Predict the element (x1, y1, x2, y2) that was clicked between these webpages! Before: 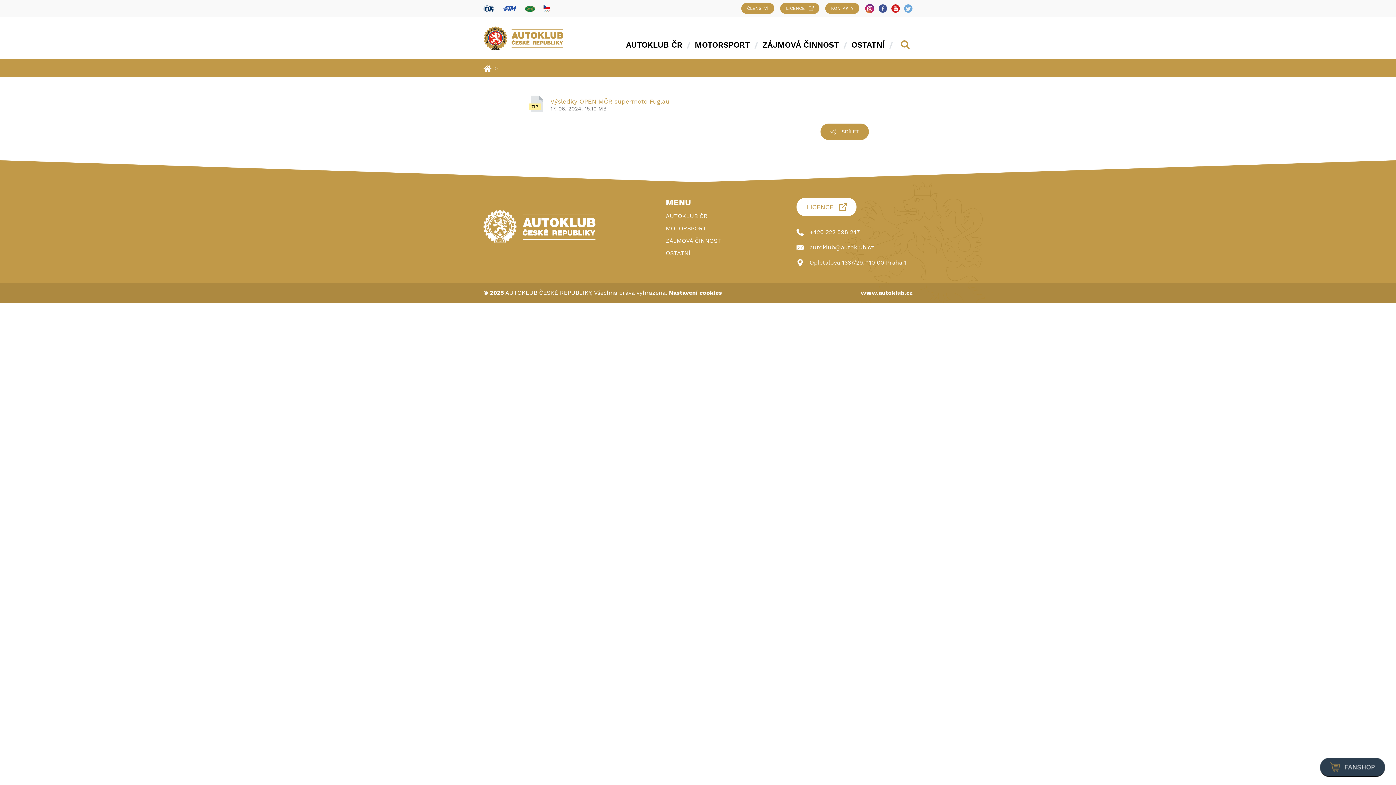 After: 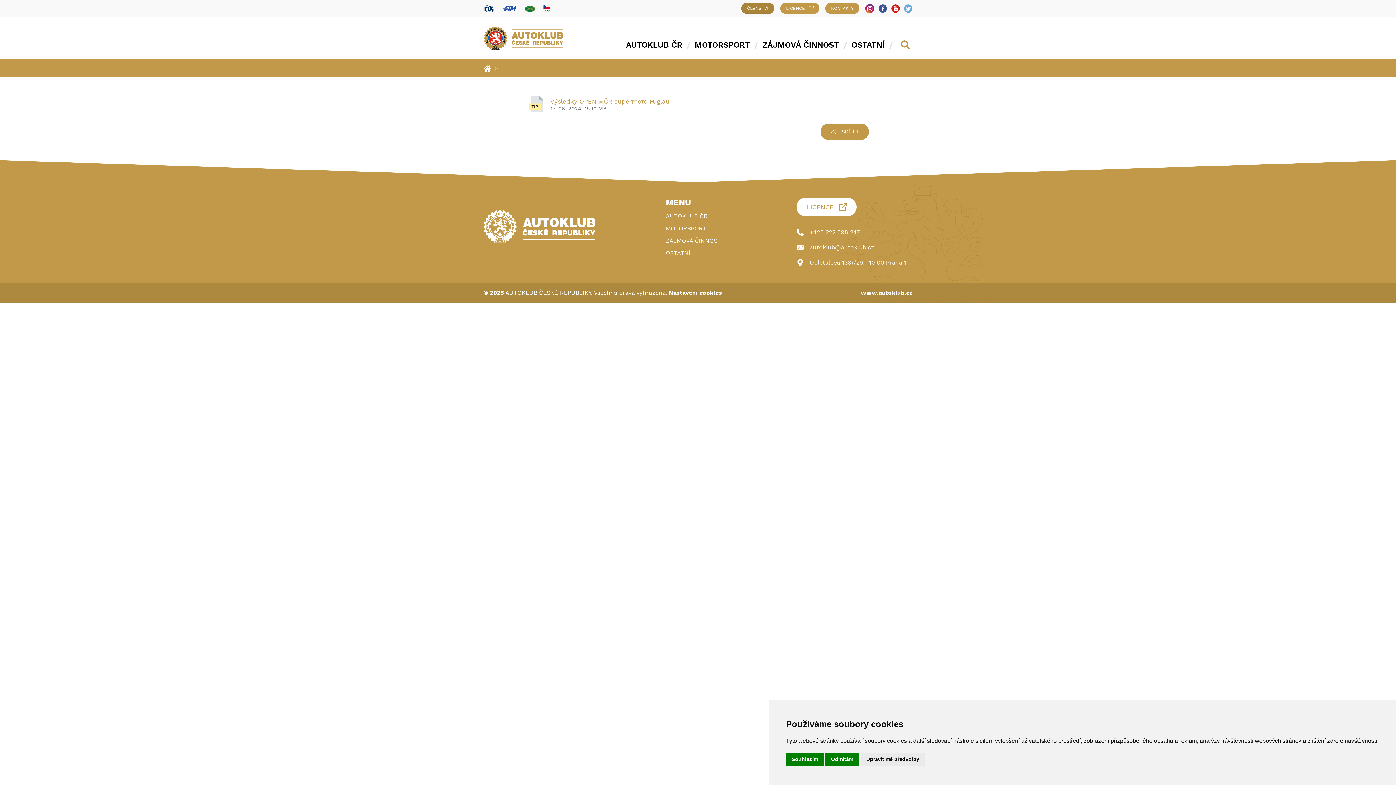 Action: label: ČLENSTVÍ bbox: (741, 2, 774, 13)